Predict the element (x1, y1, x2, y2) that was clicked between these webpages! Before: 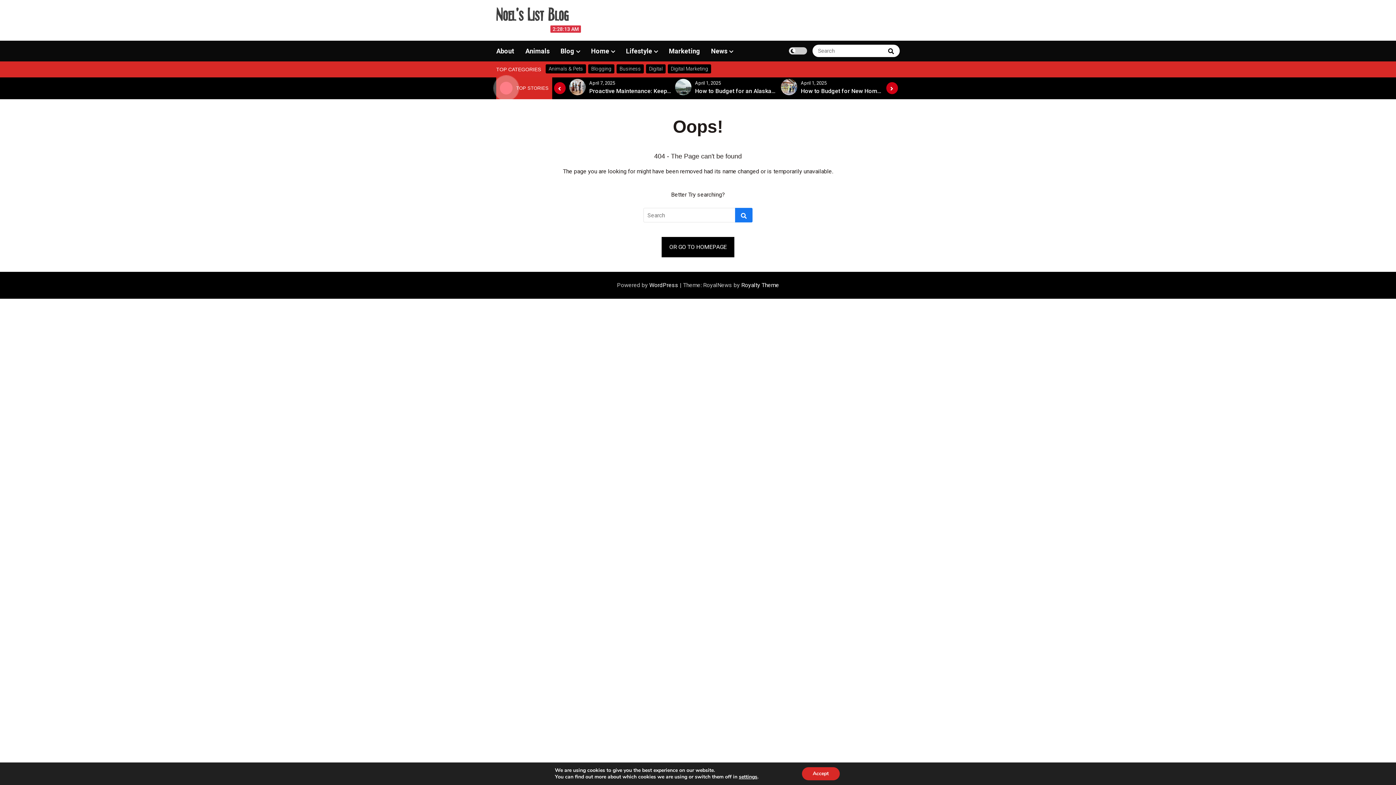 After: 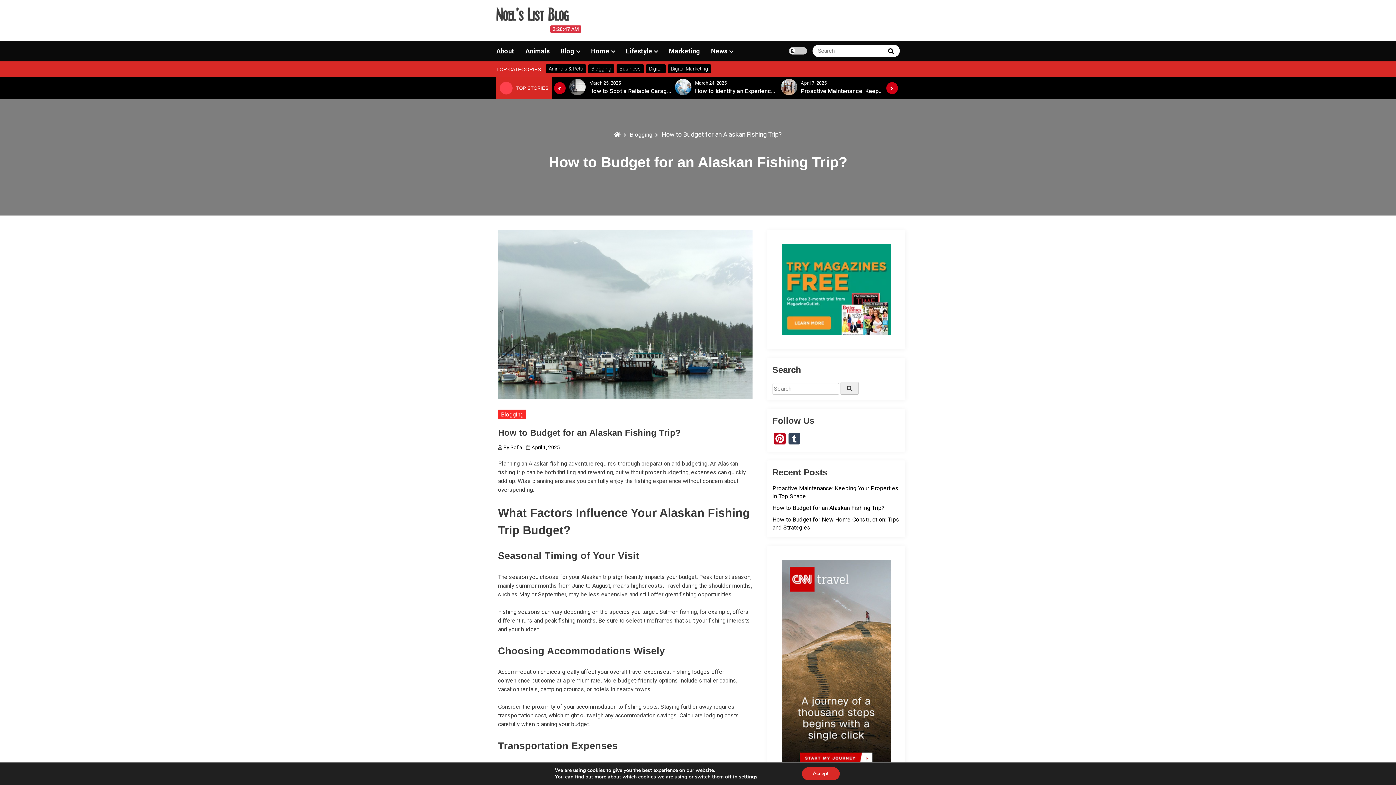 Action: bbox: (569, 79, 585, 95)